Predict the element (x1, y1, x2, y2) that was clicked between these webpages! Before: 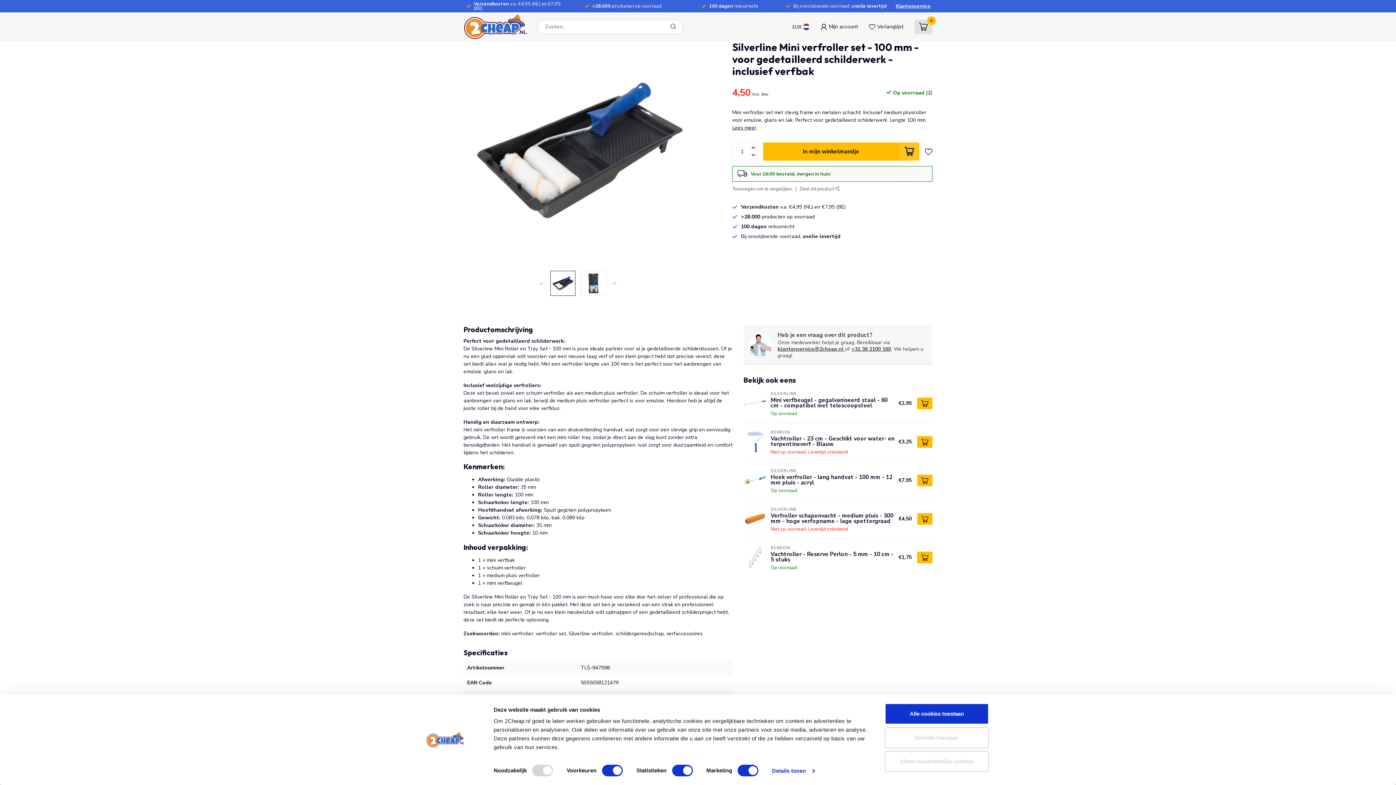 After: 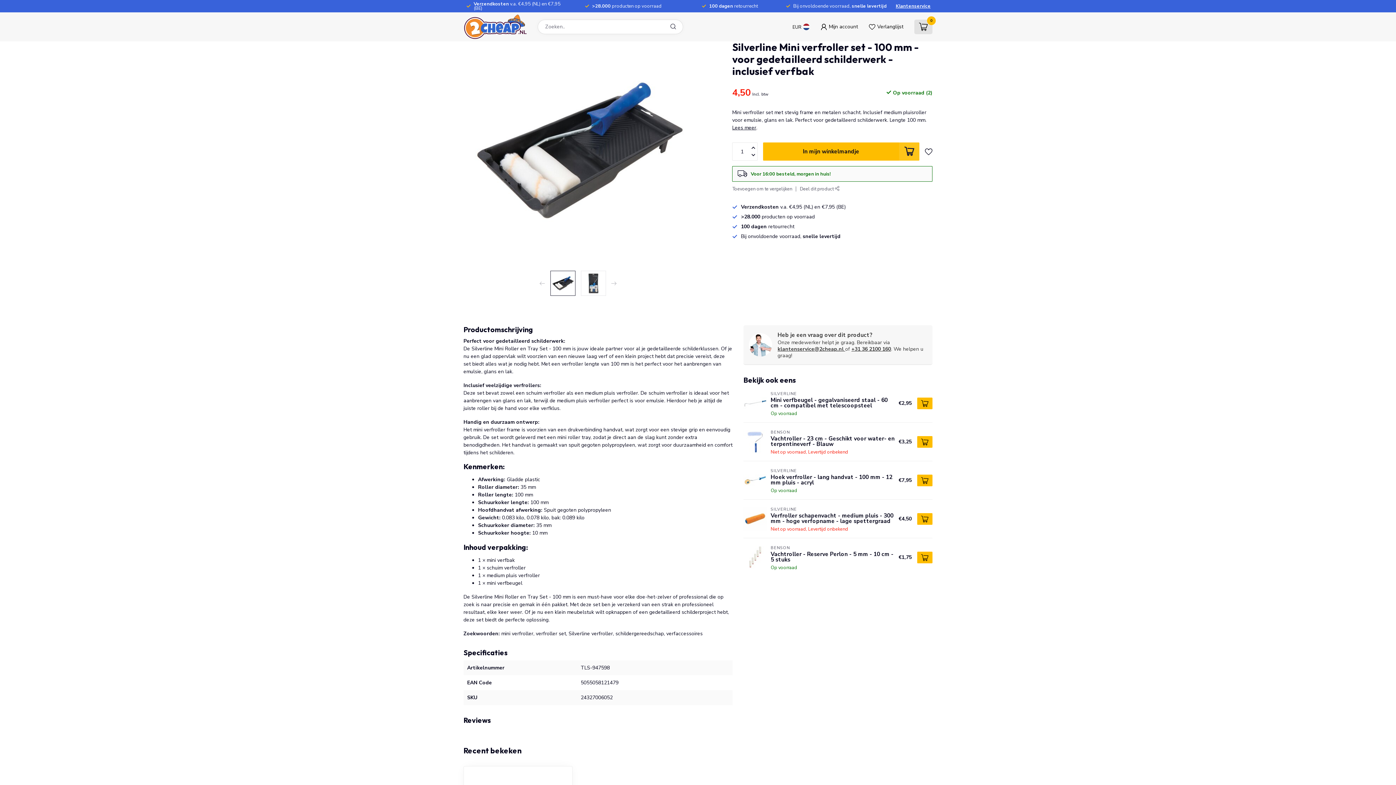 Action: label: +31 36 2100 160 bbox: (851, 345, 891, 352)